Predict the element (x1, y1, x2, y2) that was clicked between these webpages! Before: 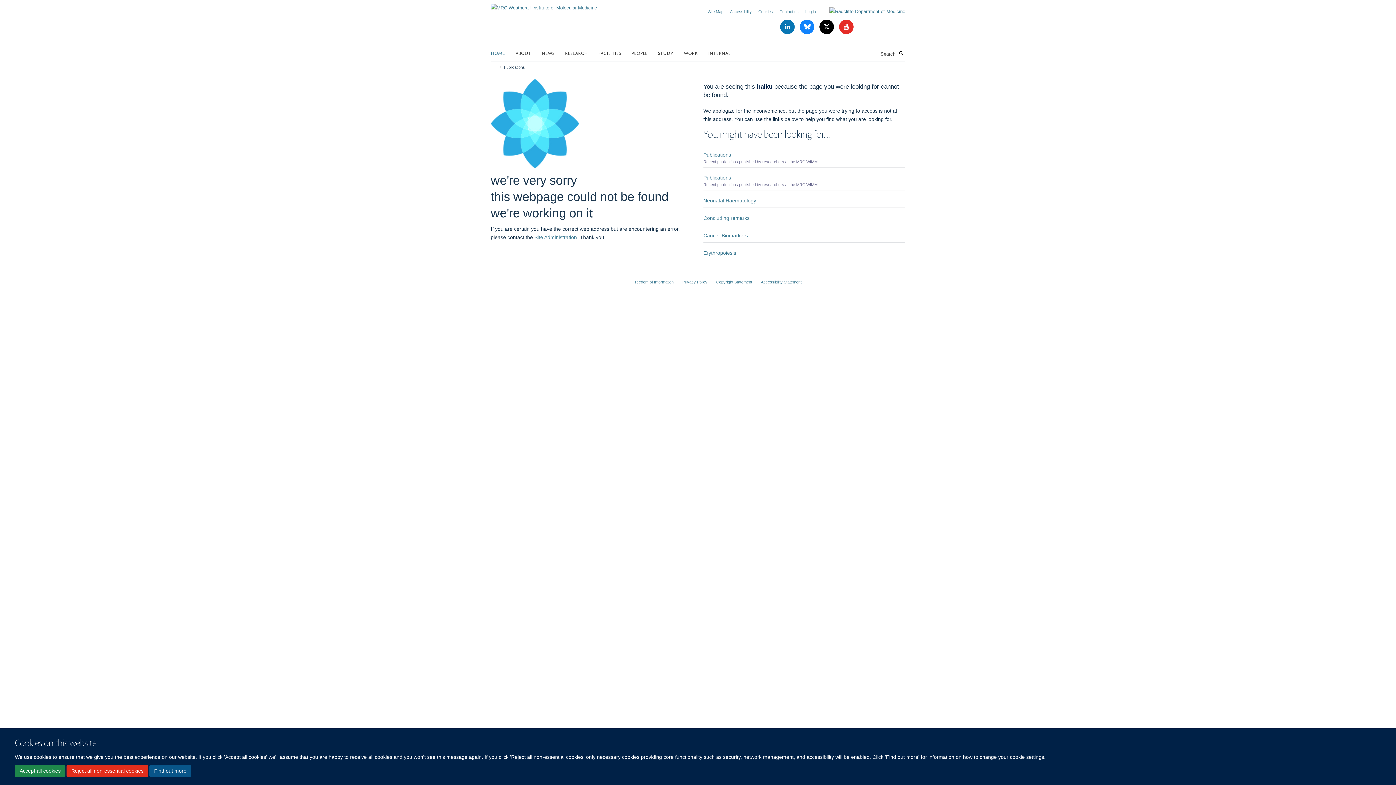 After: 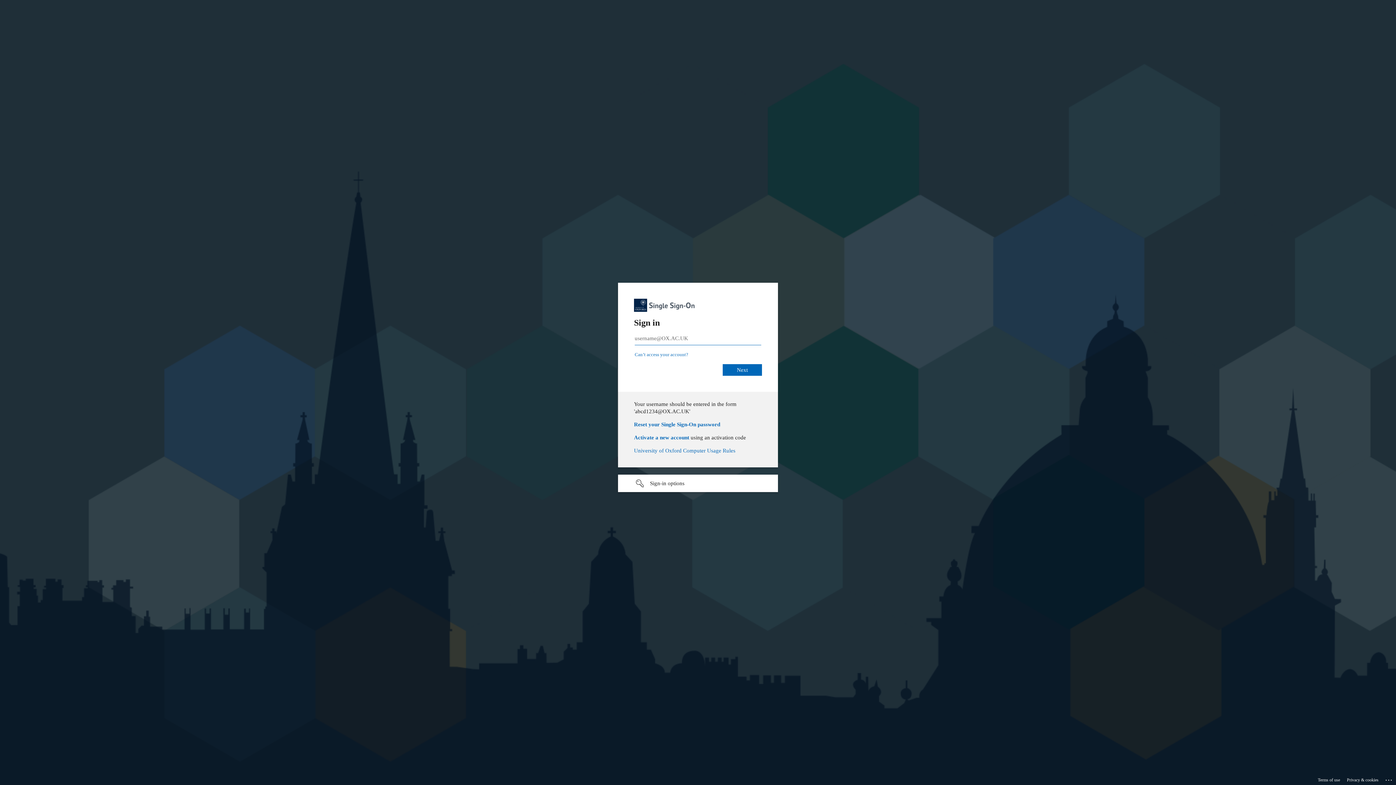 Action: bbox: (805, 9, 816, 13) label: Log in